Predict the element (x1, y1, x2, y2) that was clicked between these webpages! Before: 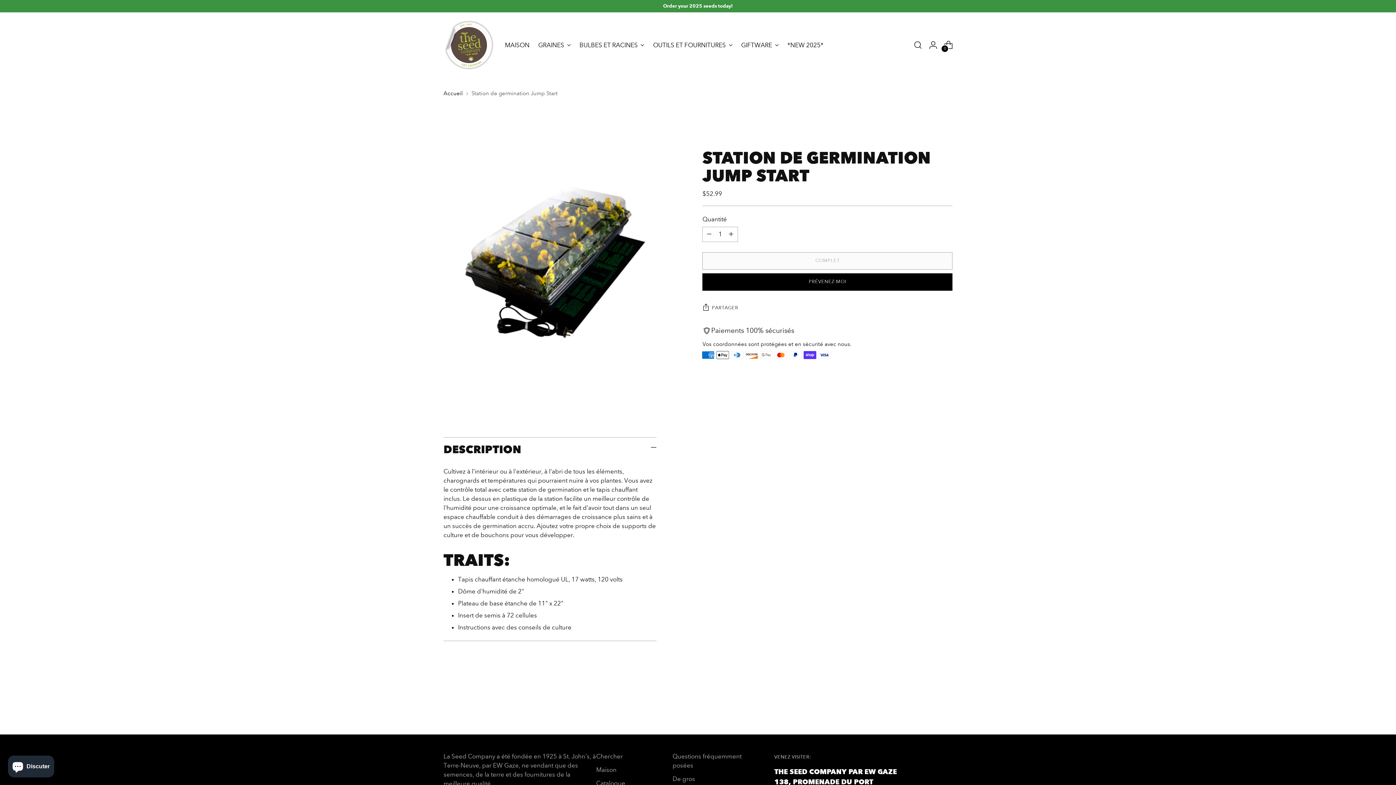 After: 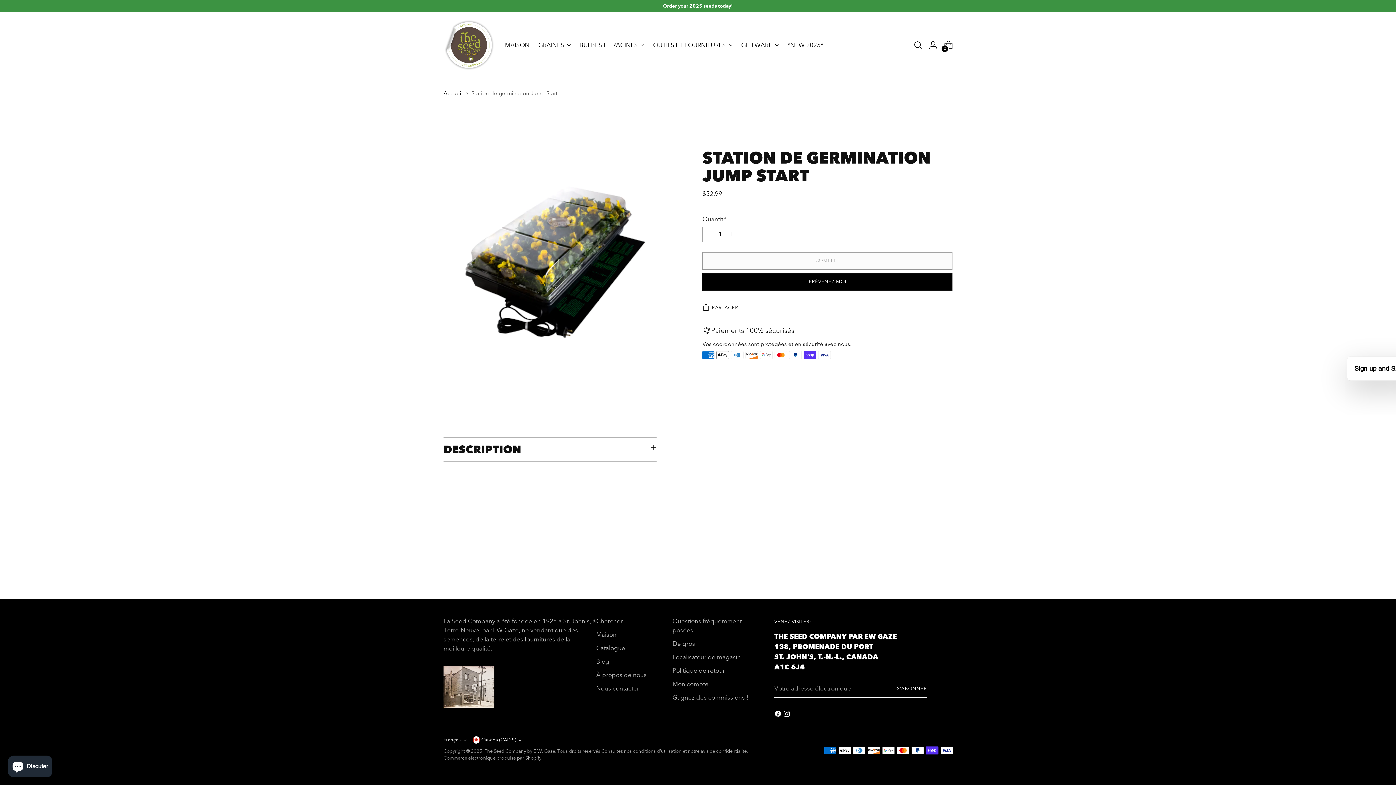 Action: label: DESCRIPTION bbox: (443, 437, 656, 461)